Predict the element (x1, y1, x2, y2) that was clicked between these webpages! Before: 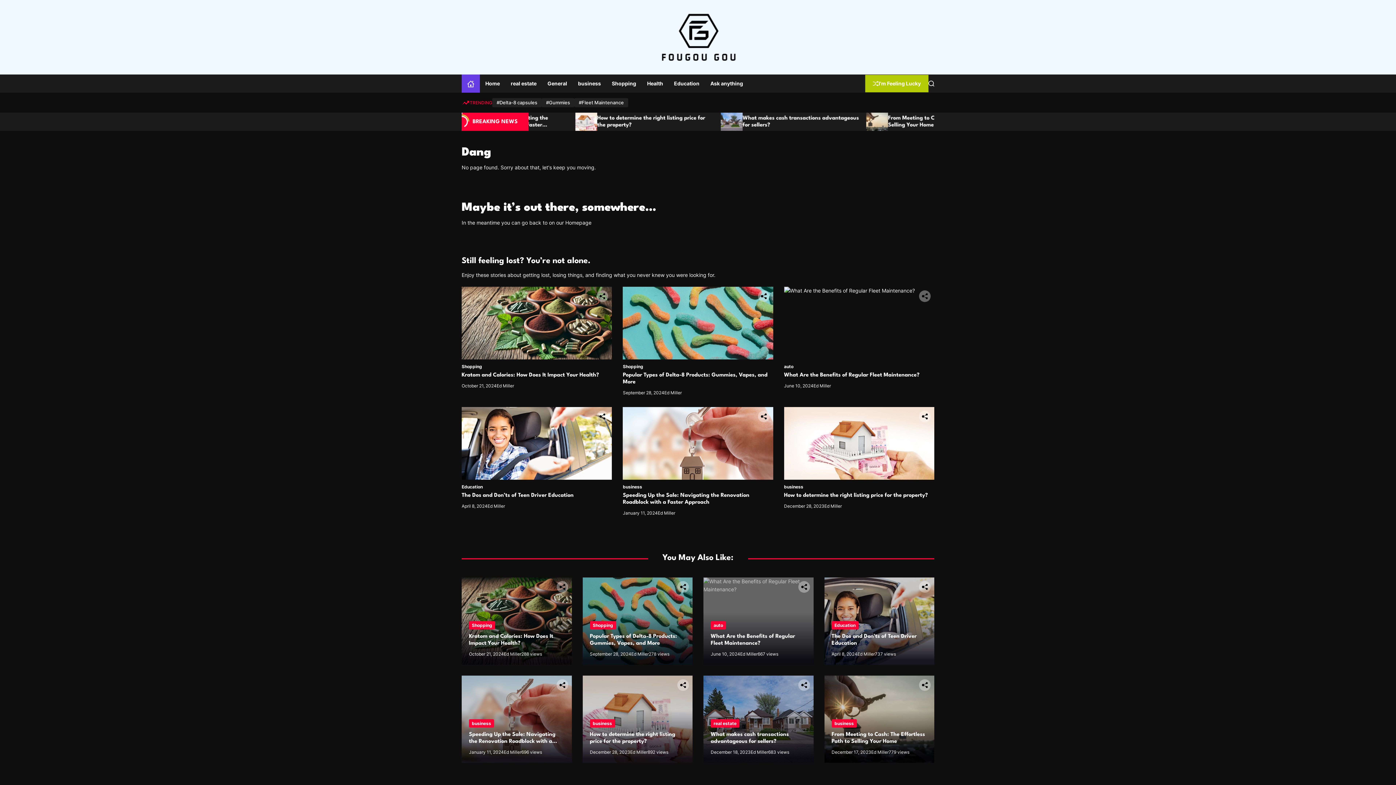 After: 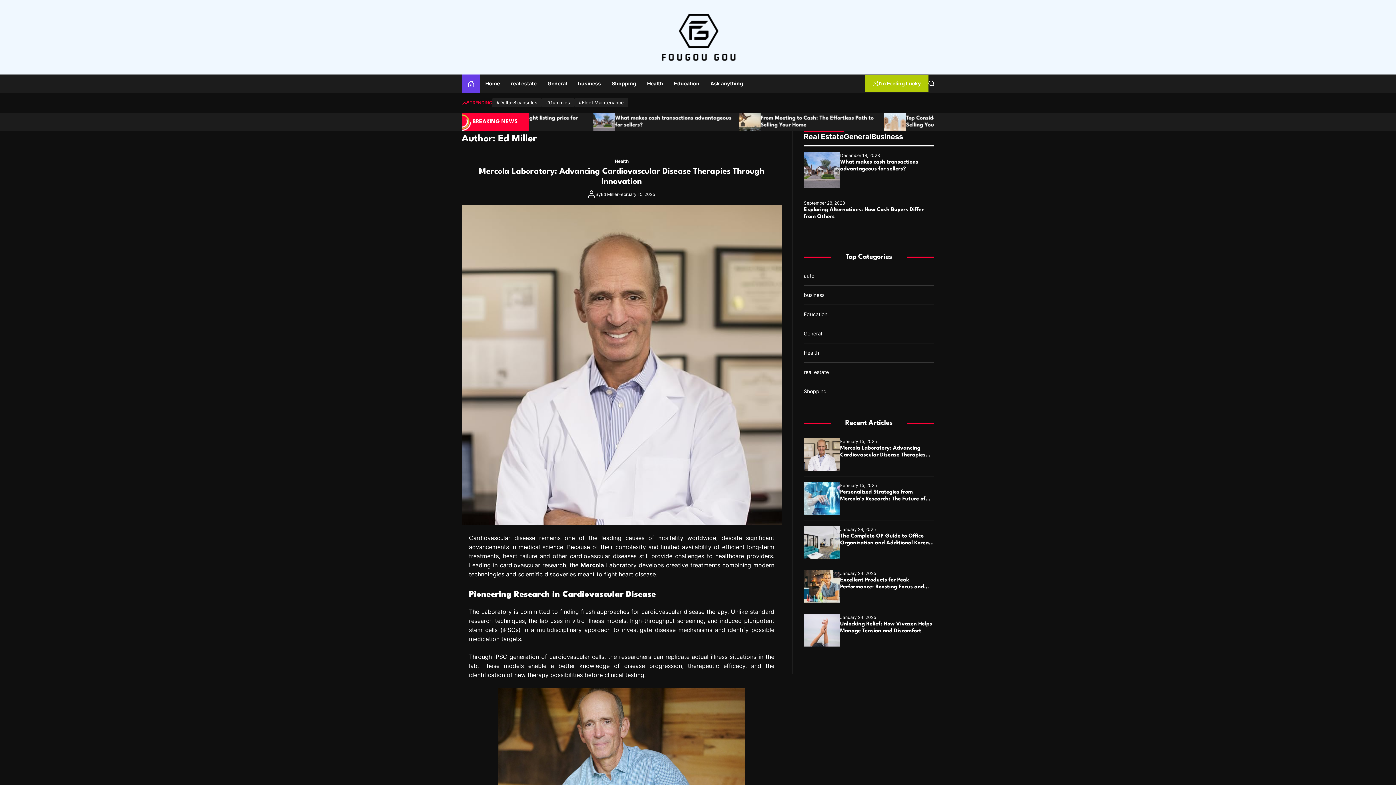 Action: bbox: (504, 651, 521, 657) label: Ed Miller